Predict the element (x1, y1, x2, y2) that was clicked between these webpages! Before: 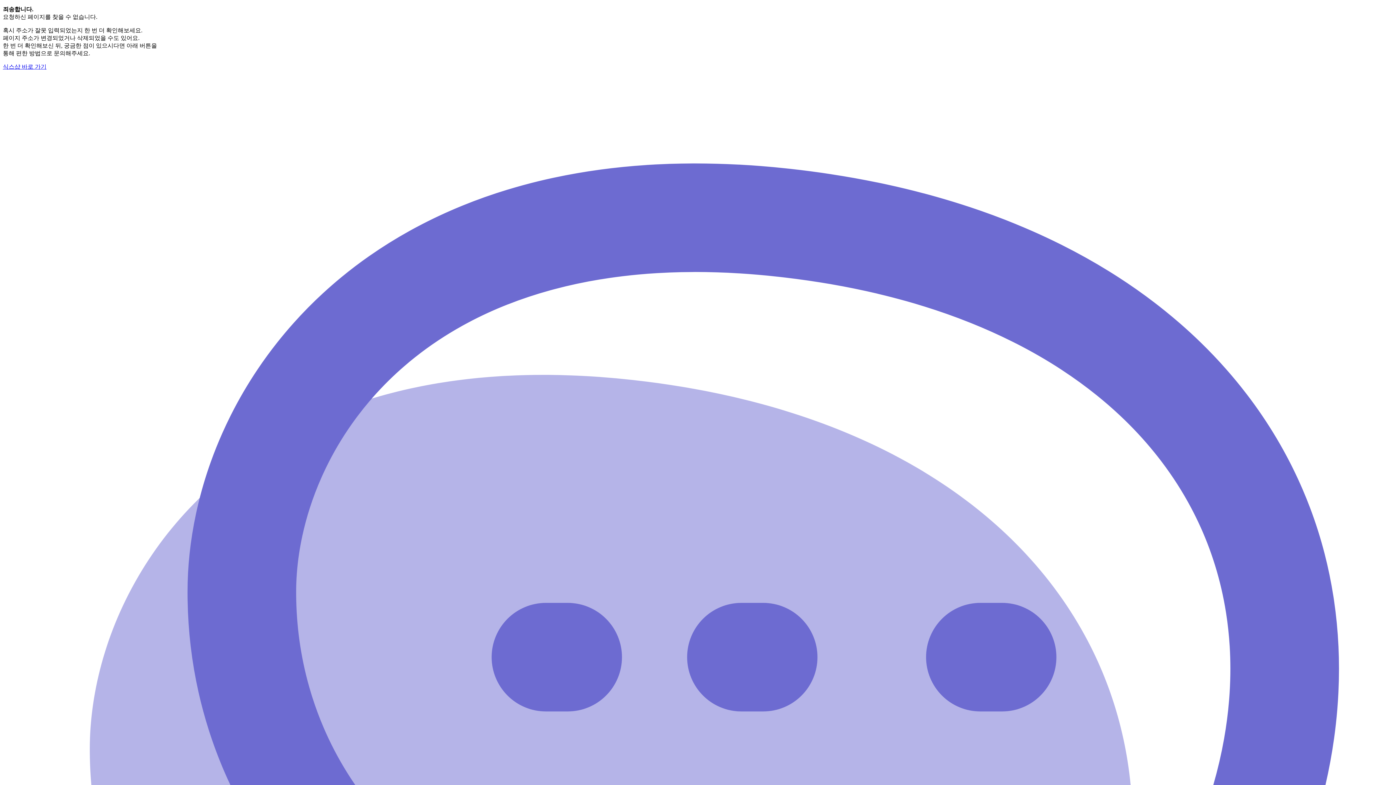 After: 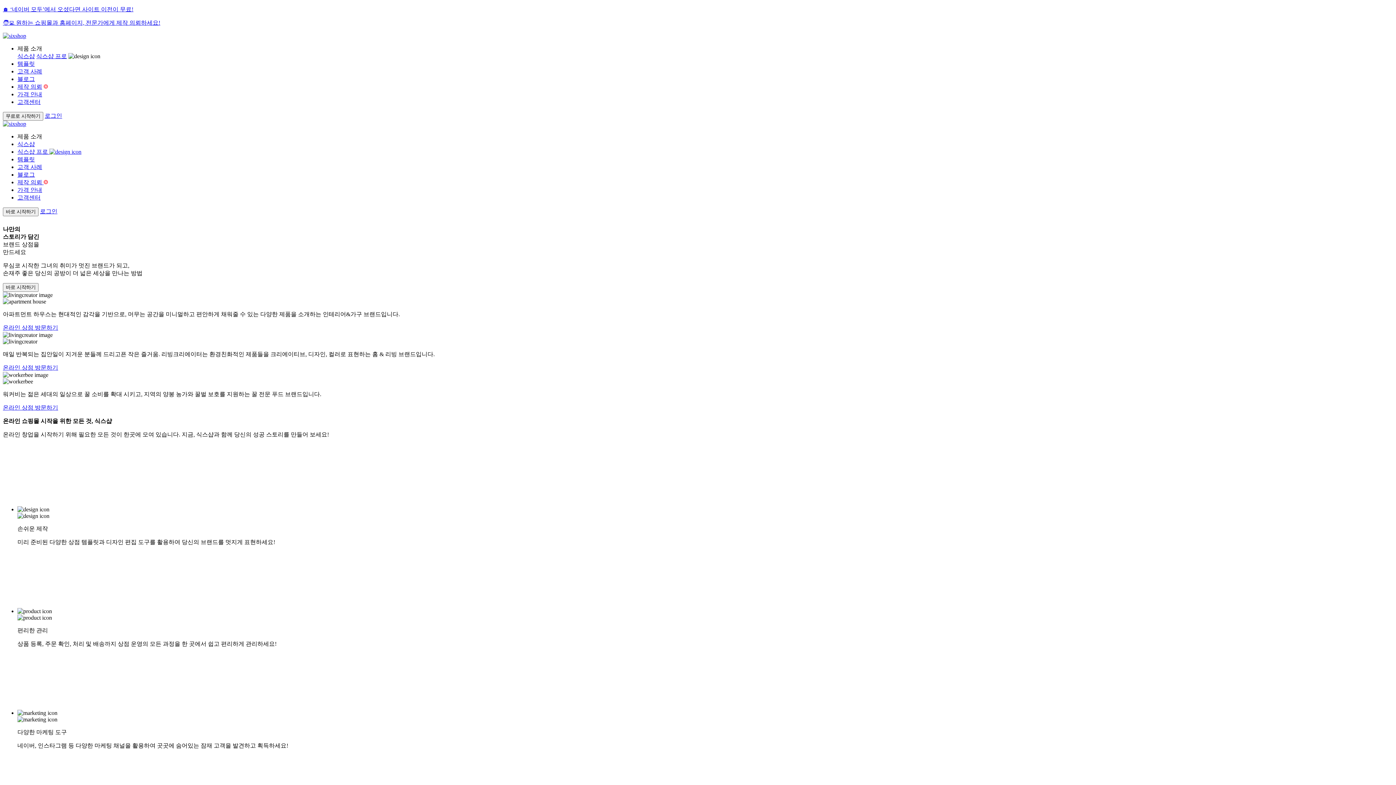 Action: bbox: (2, 63, 46, 69) label: 식스샵 바로 가기